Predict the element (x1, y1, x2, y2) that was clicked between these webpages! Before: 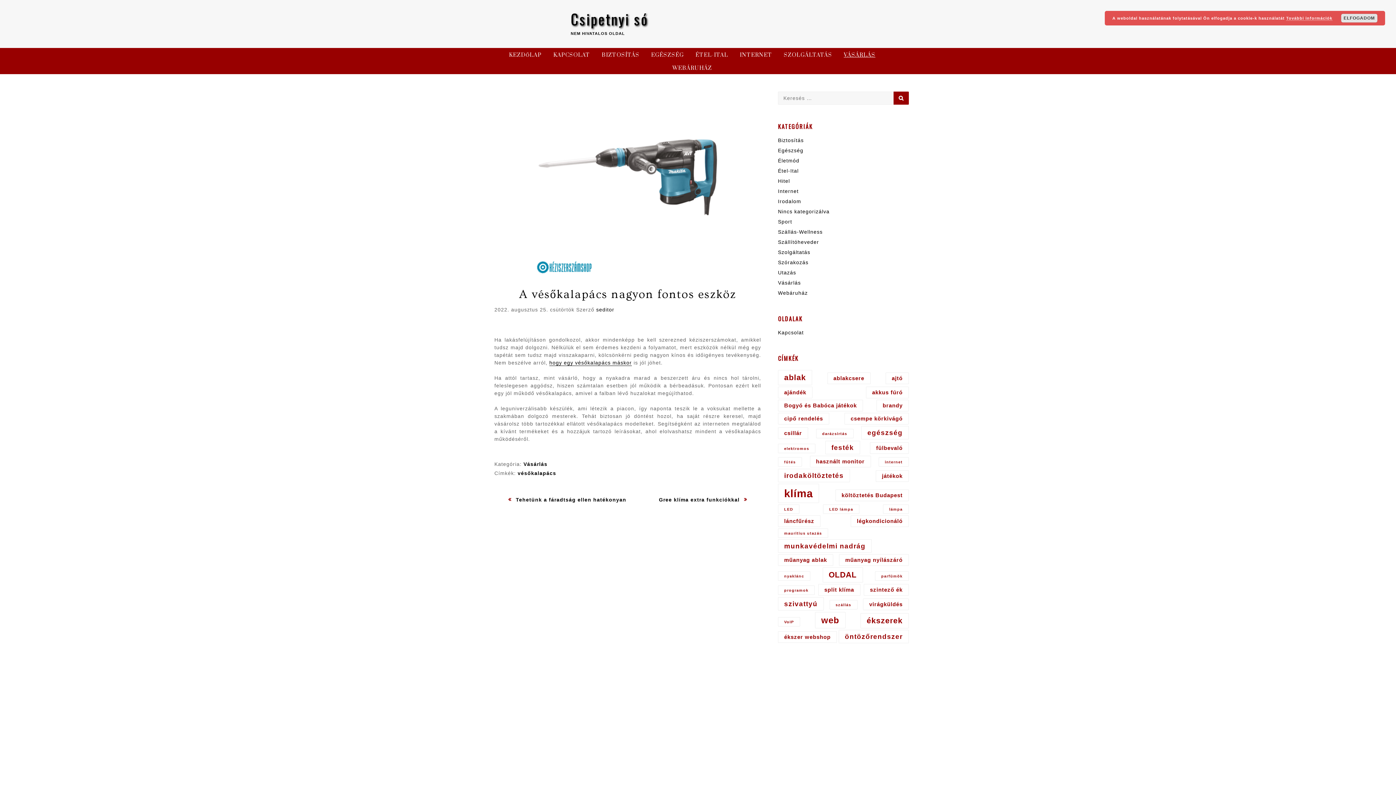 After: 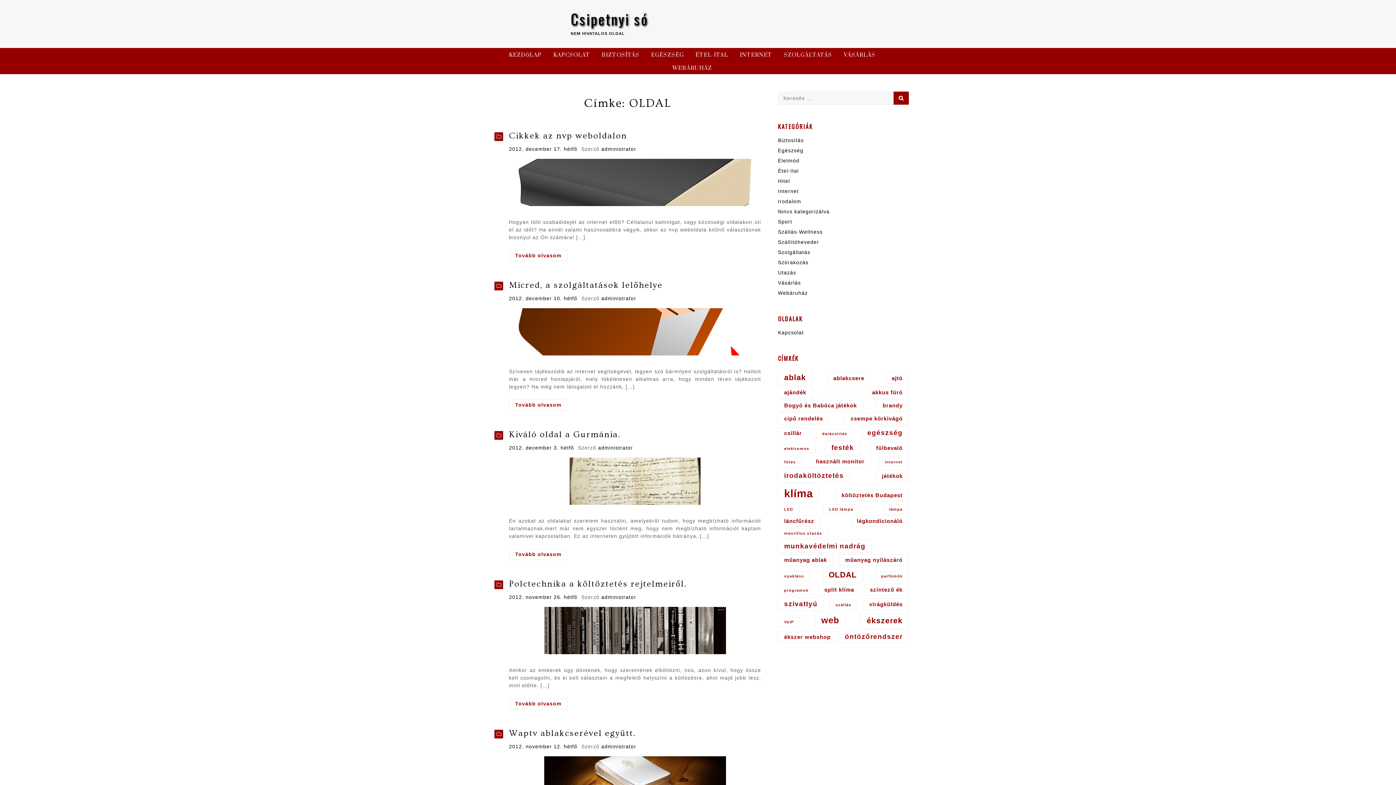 Action: label: OLDAL (5 elem) bbox: (822, 567, 863, 582)